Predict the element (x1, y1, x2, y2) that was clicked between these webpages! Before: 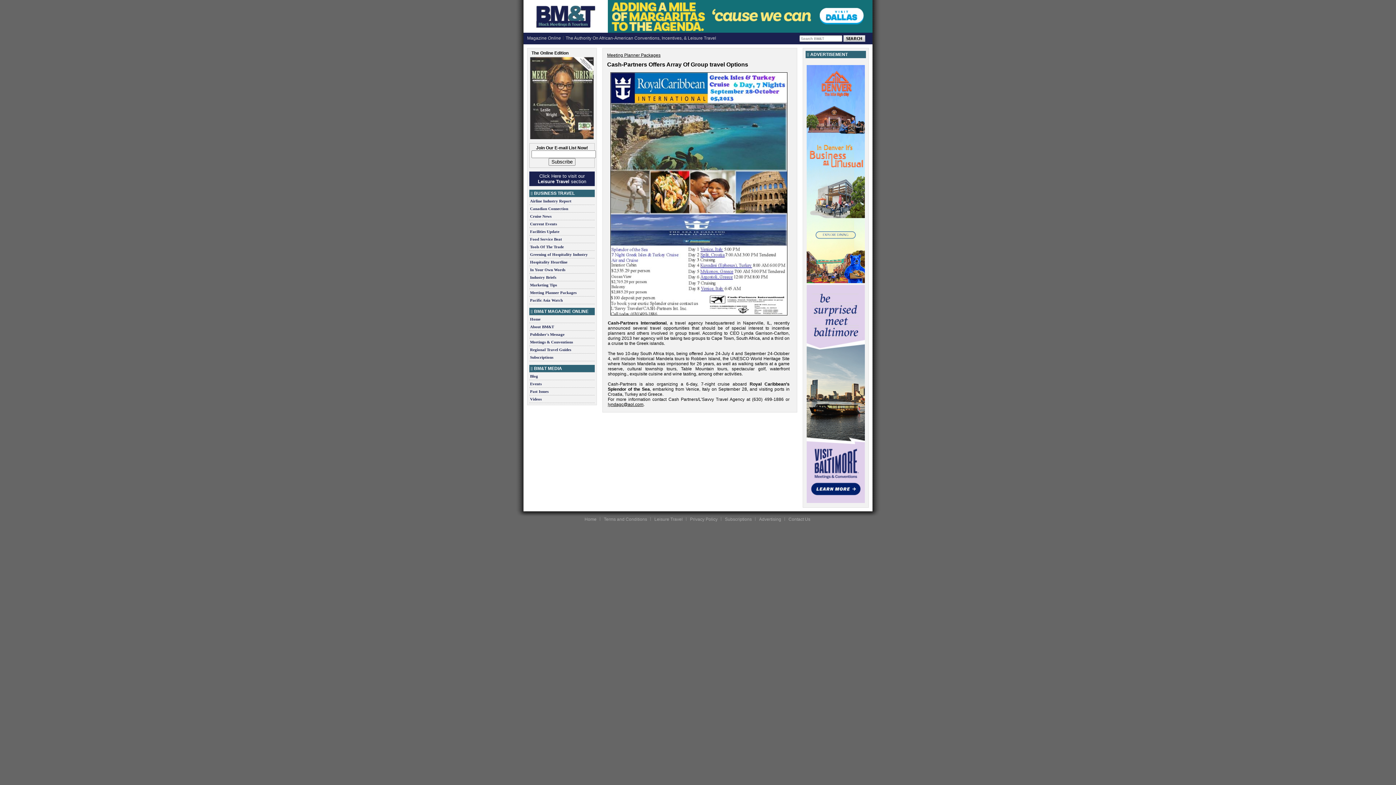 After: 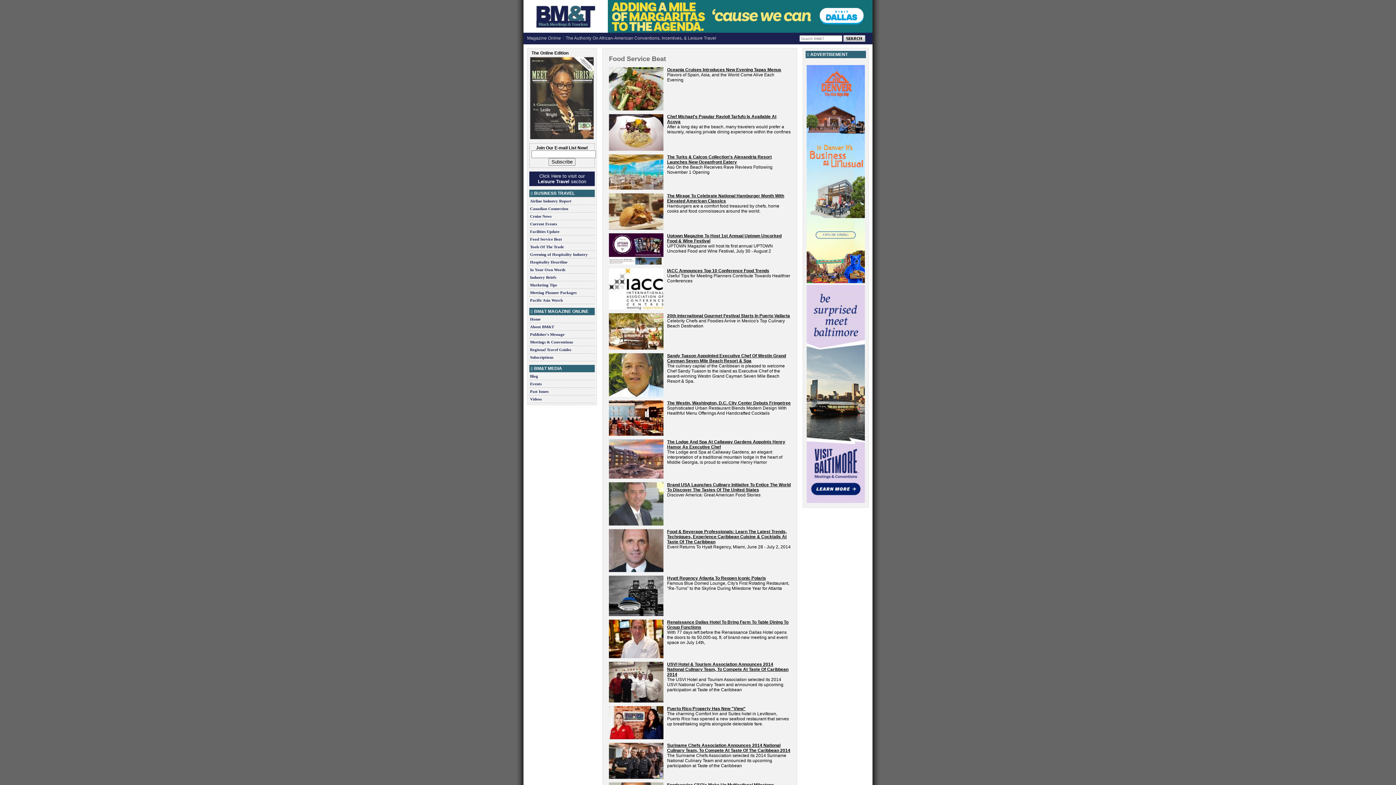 Action: label: Food Service Beat bbox: (529, 237, 594, 241)